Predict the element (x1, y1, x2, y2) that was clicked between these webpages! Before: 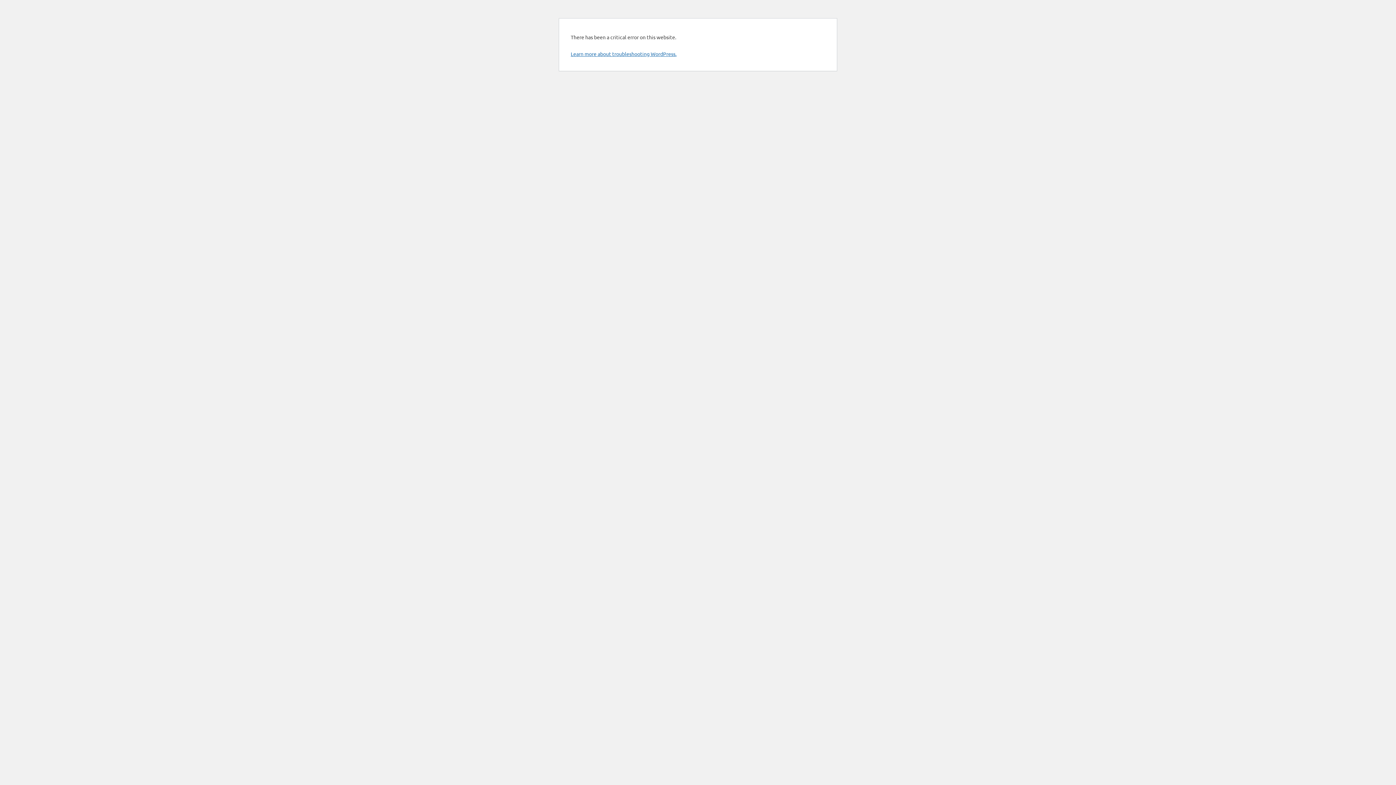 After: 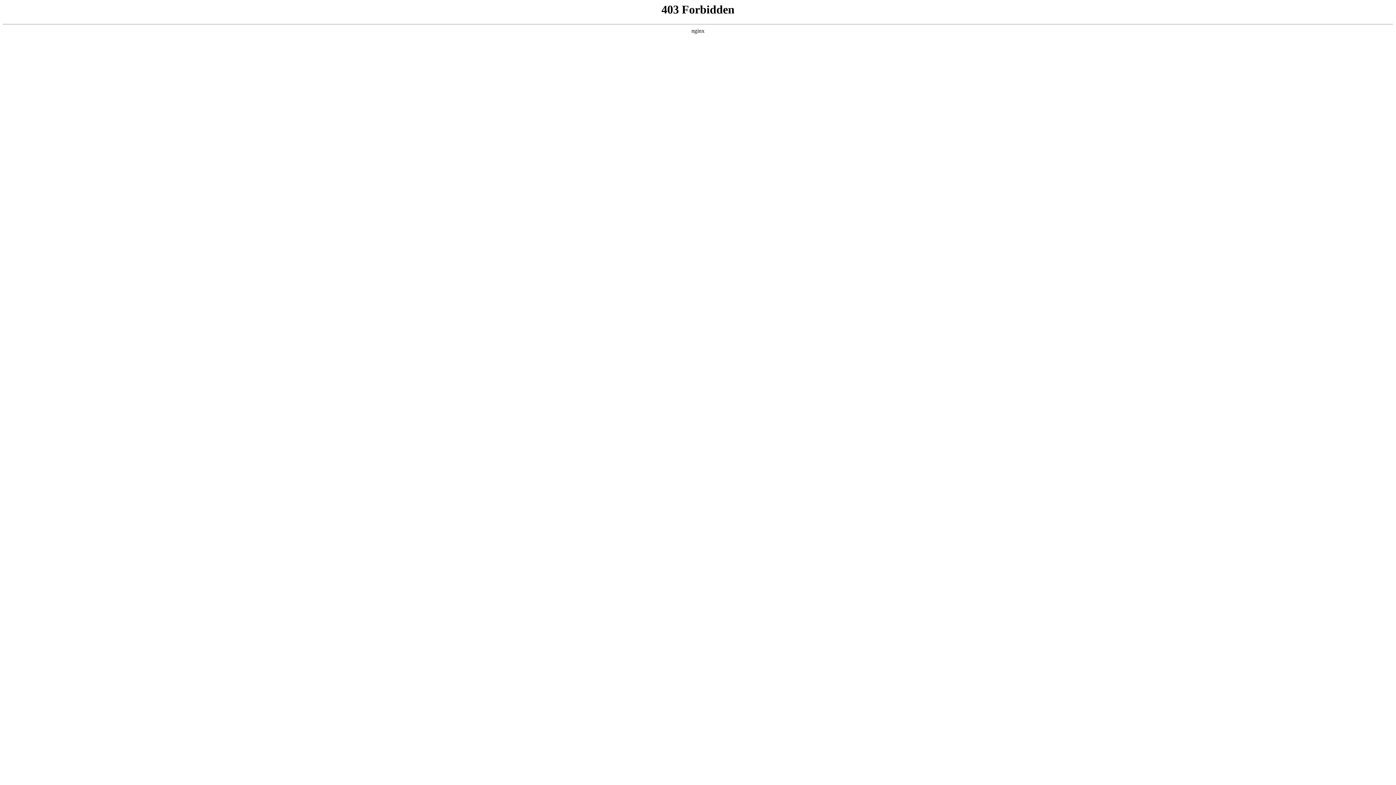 Action: bbox: (570, 50, 676, 57) label: Learn more about troubleshooting WordPress.